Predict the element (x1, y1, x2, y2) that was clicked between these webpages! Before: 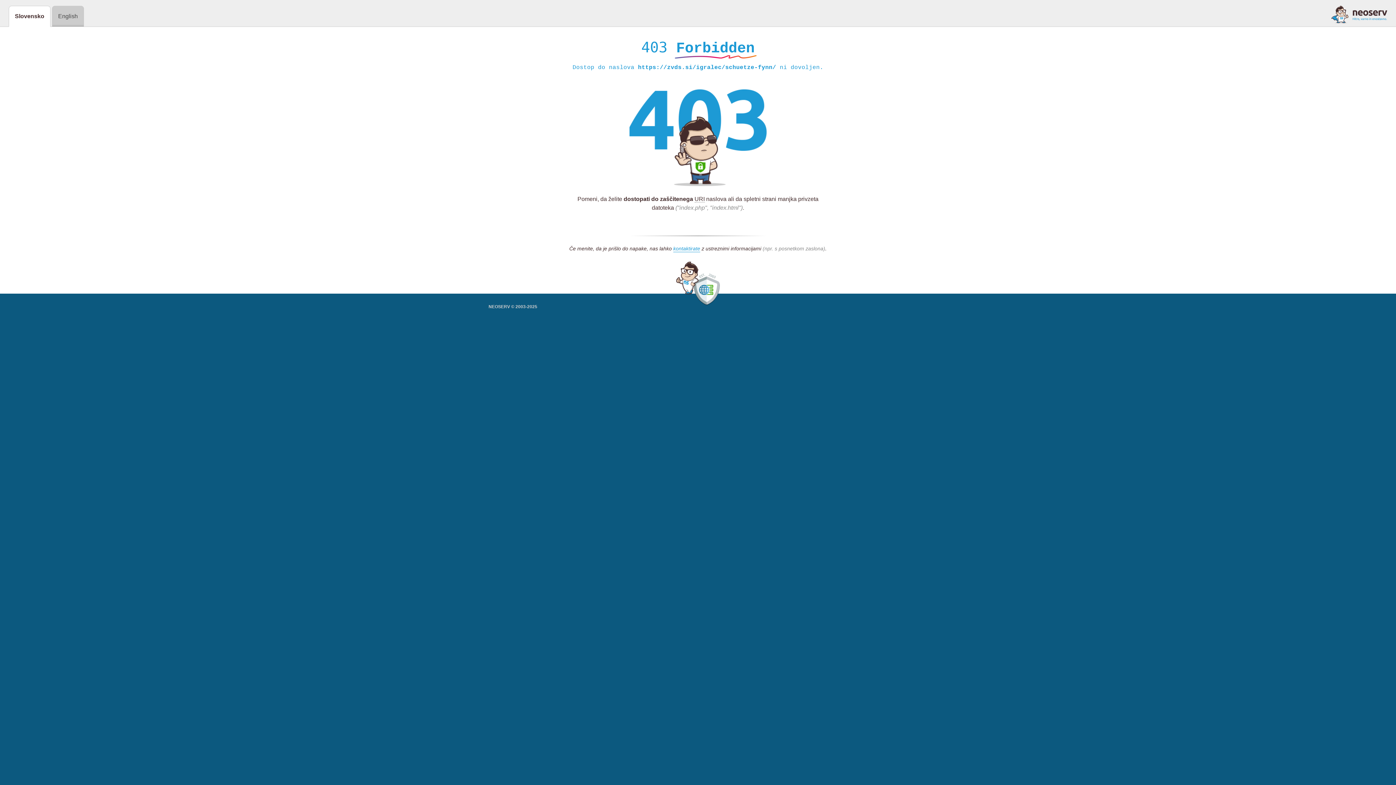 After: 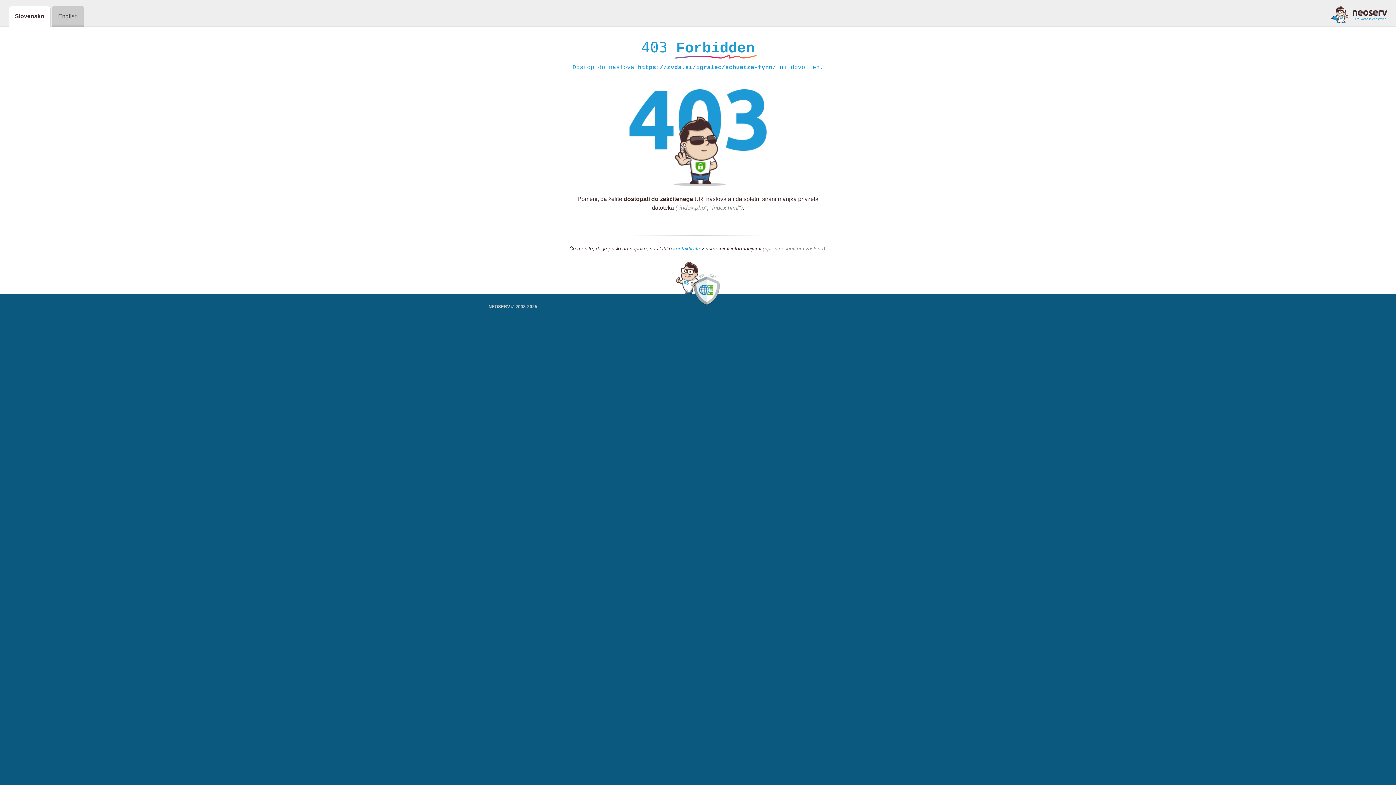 Action: bbox: (1331, 5, 1387, 23)